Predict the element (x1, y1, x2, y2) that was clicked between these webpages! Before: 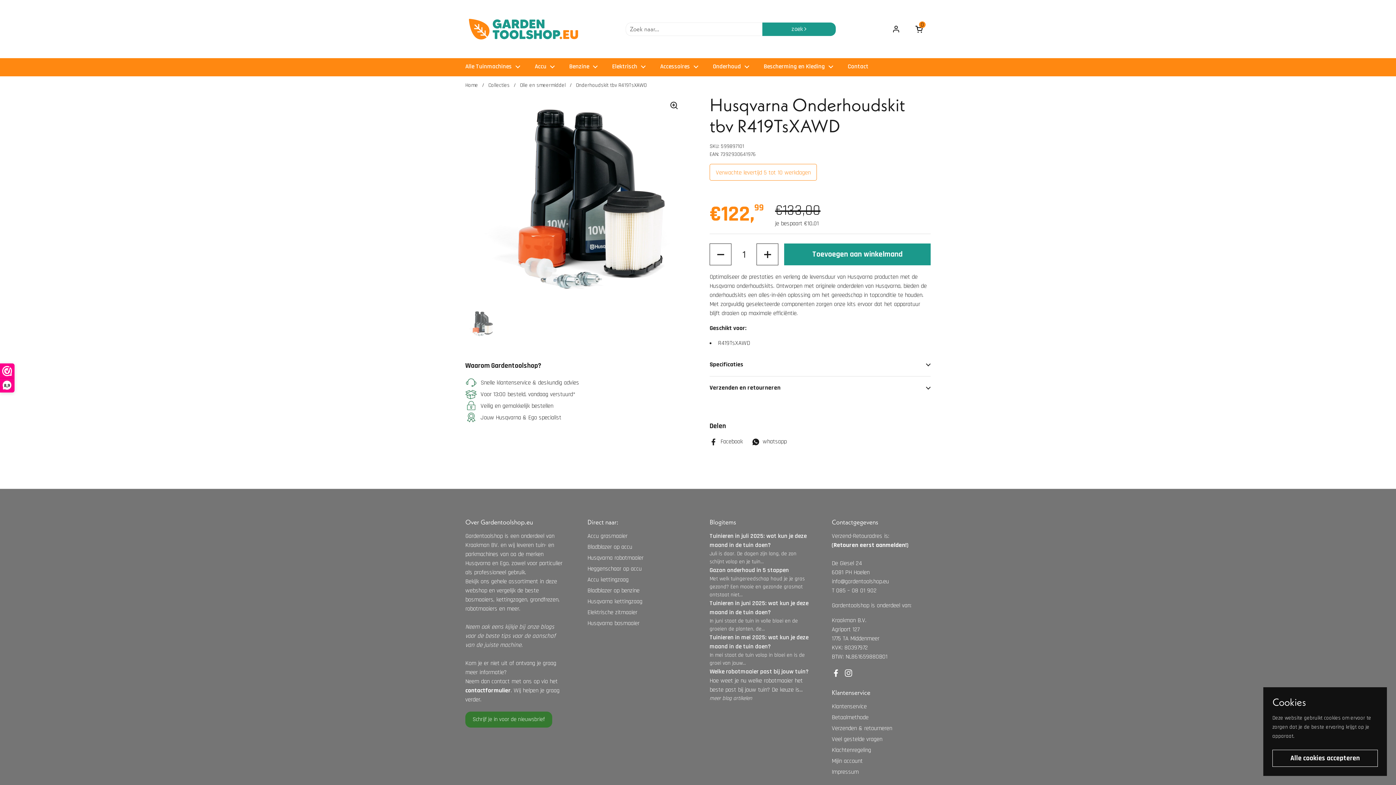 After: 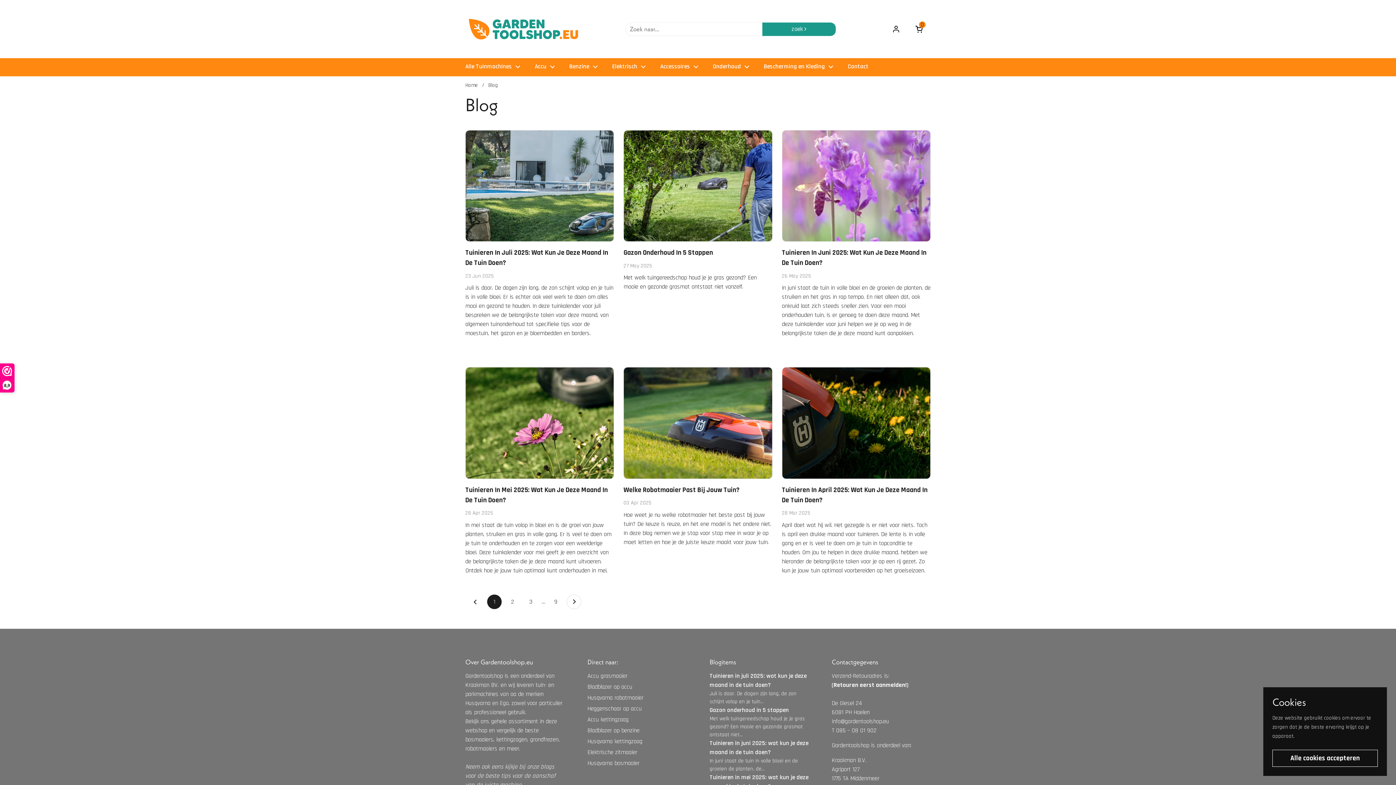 Action: label: meer blog artikelen bbox: (709, 694, 752, 702)